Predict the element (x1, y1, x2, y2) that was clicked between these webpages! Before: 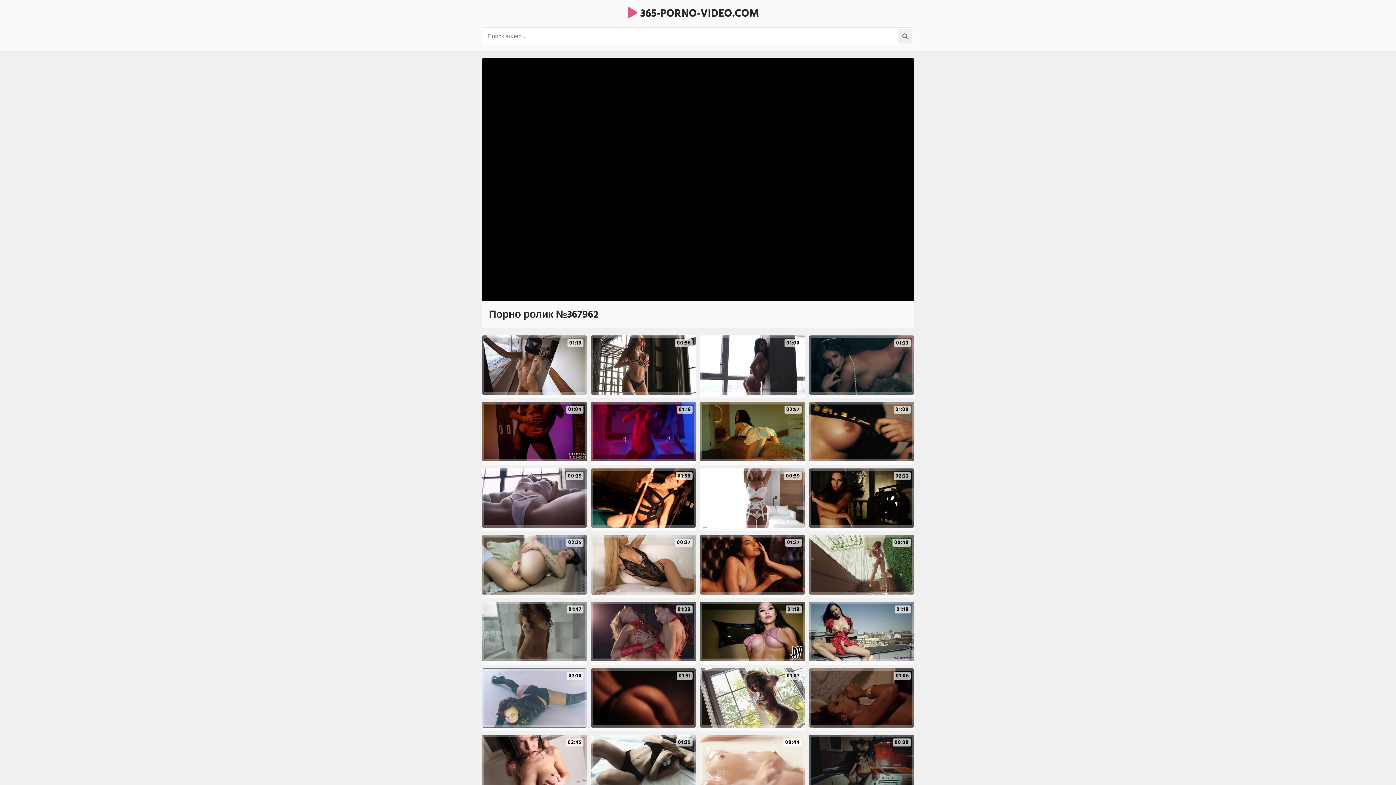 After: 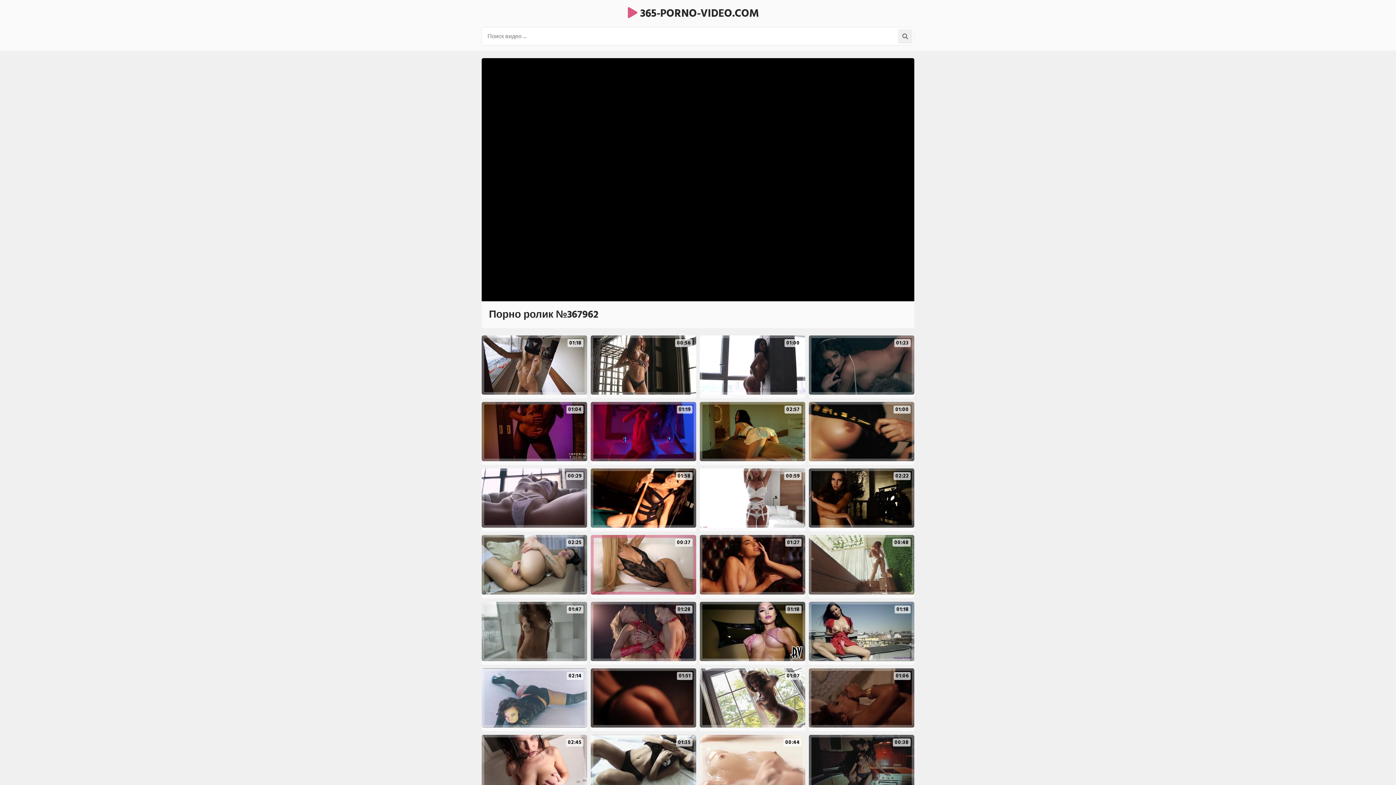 Action: bbox: (590, 535, 696, 594) label: 00:37